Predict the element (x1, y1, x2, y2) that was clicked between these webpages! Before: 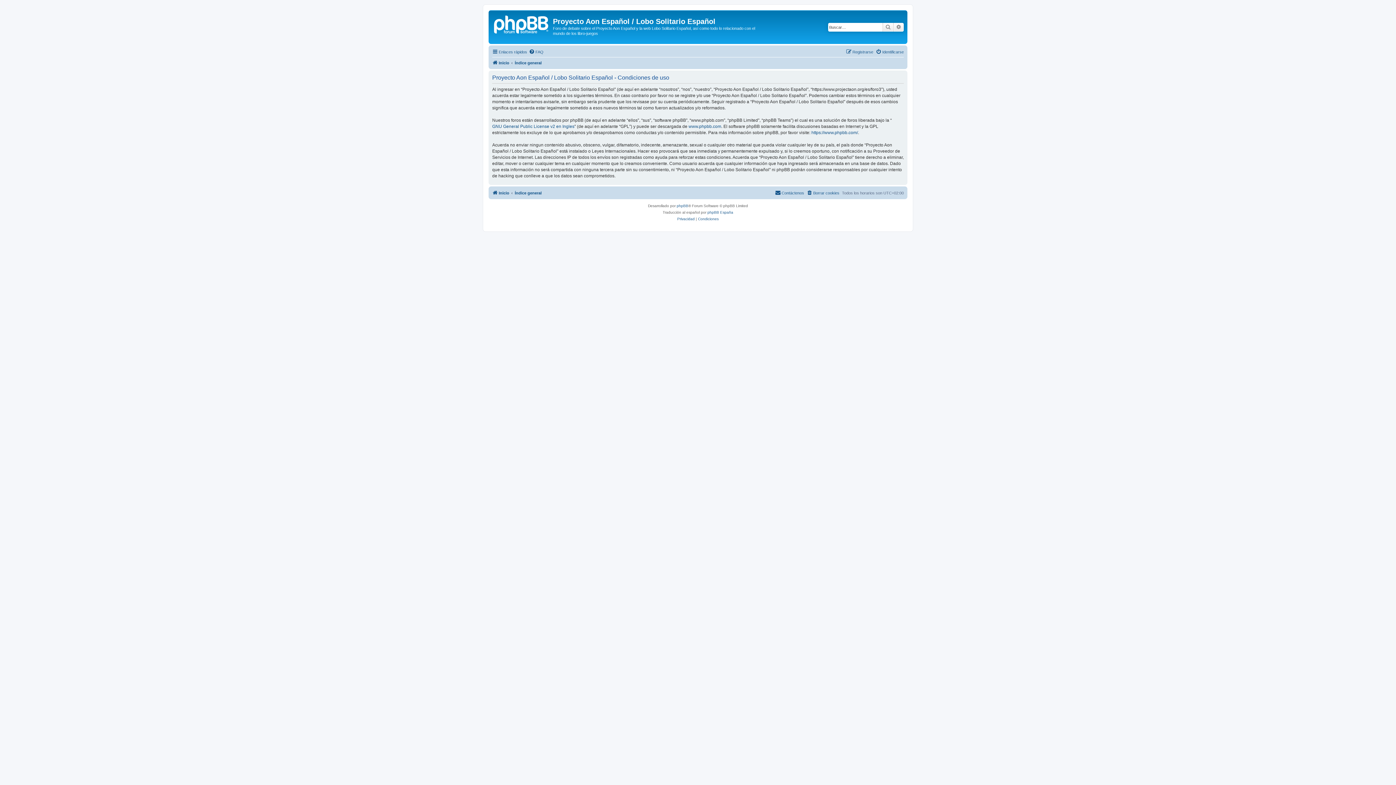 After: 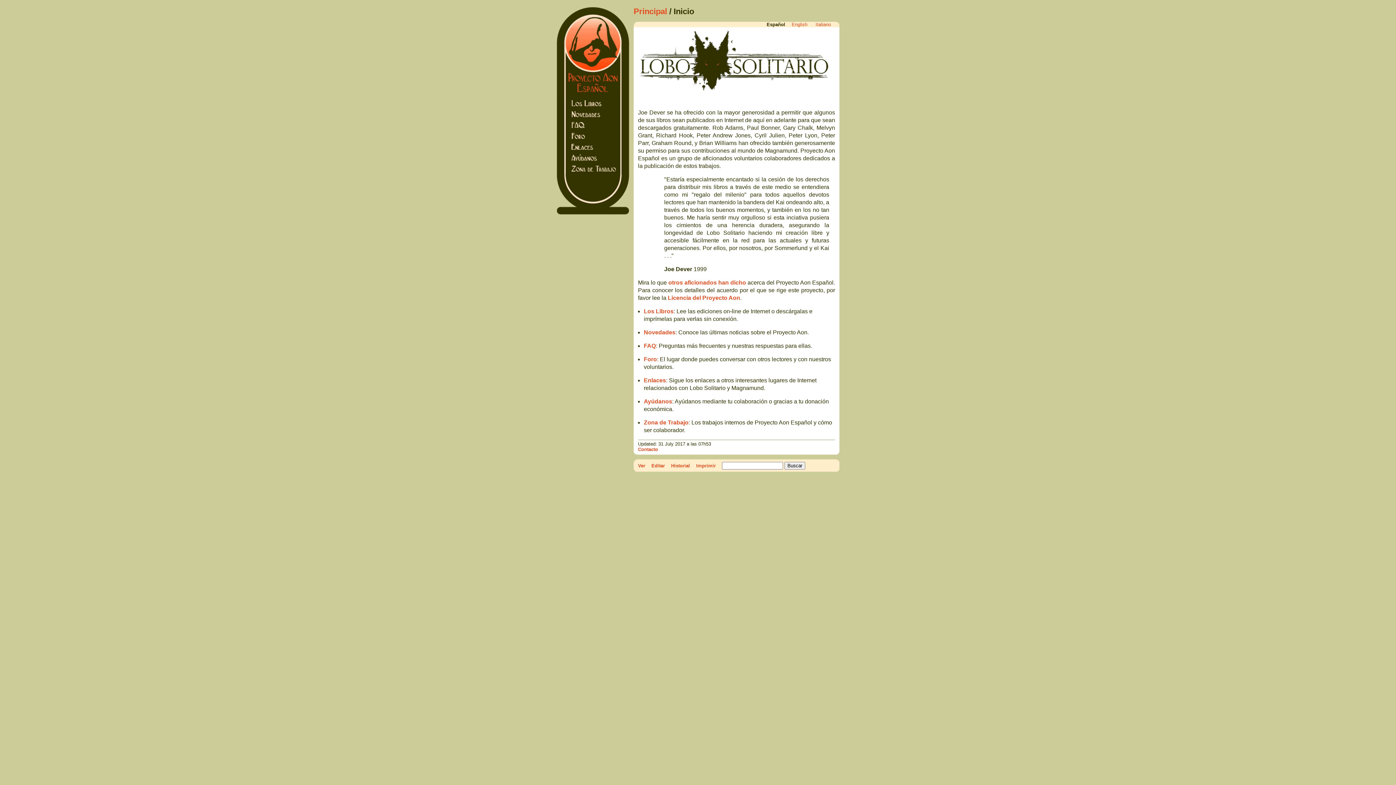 Action: bbox: (492, 58, 509, 67) label: Inicio